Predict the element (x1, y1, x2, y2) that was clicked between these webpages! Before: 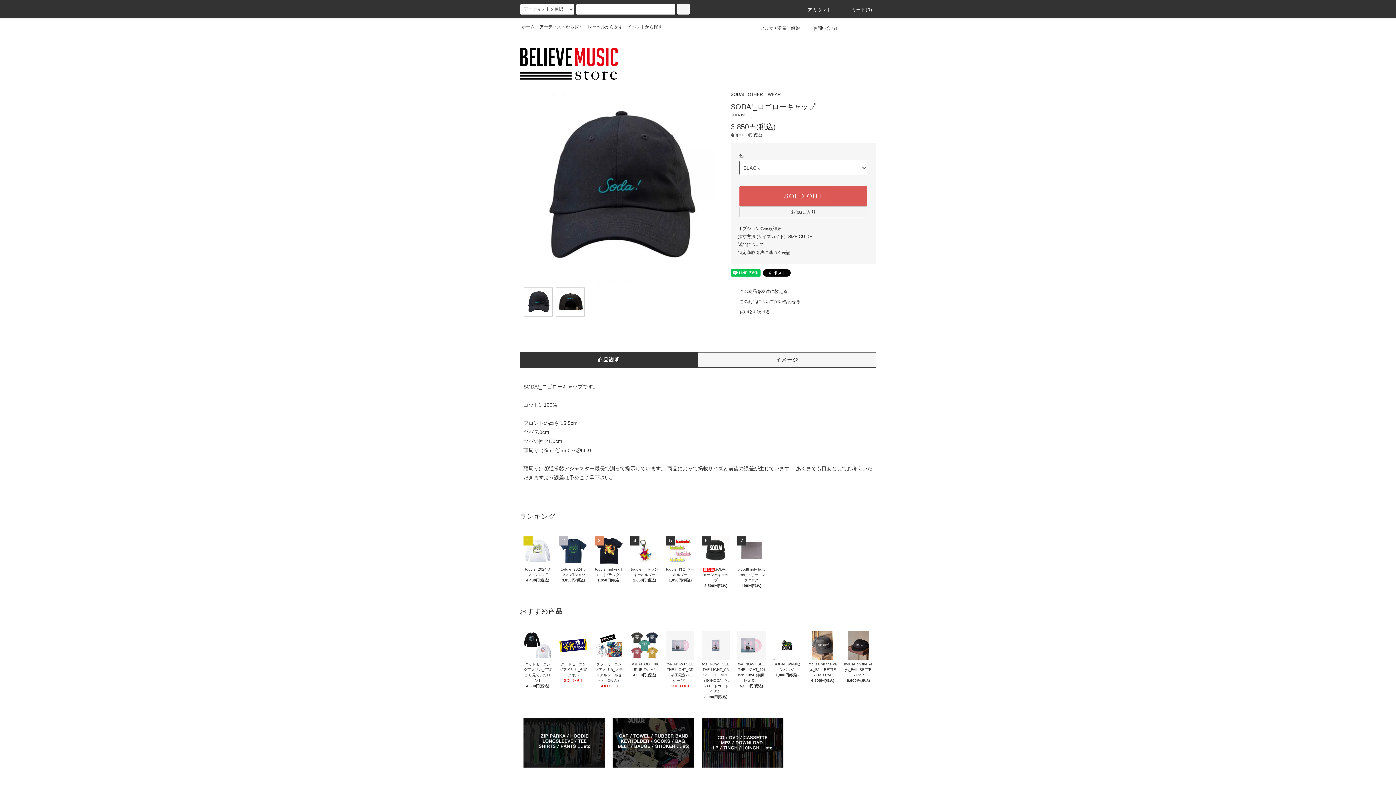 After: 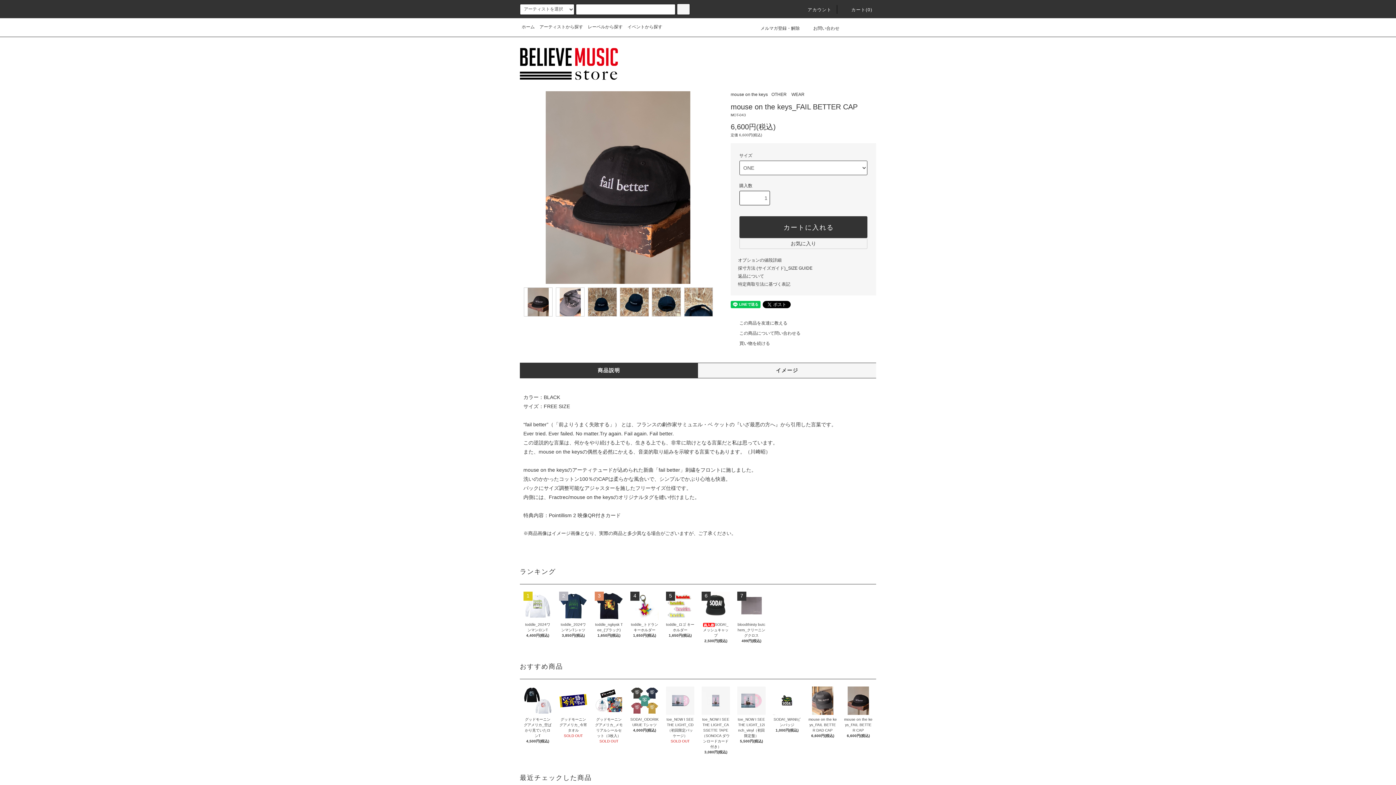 Action: bbox: (844, 631, 872, 659)